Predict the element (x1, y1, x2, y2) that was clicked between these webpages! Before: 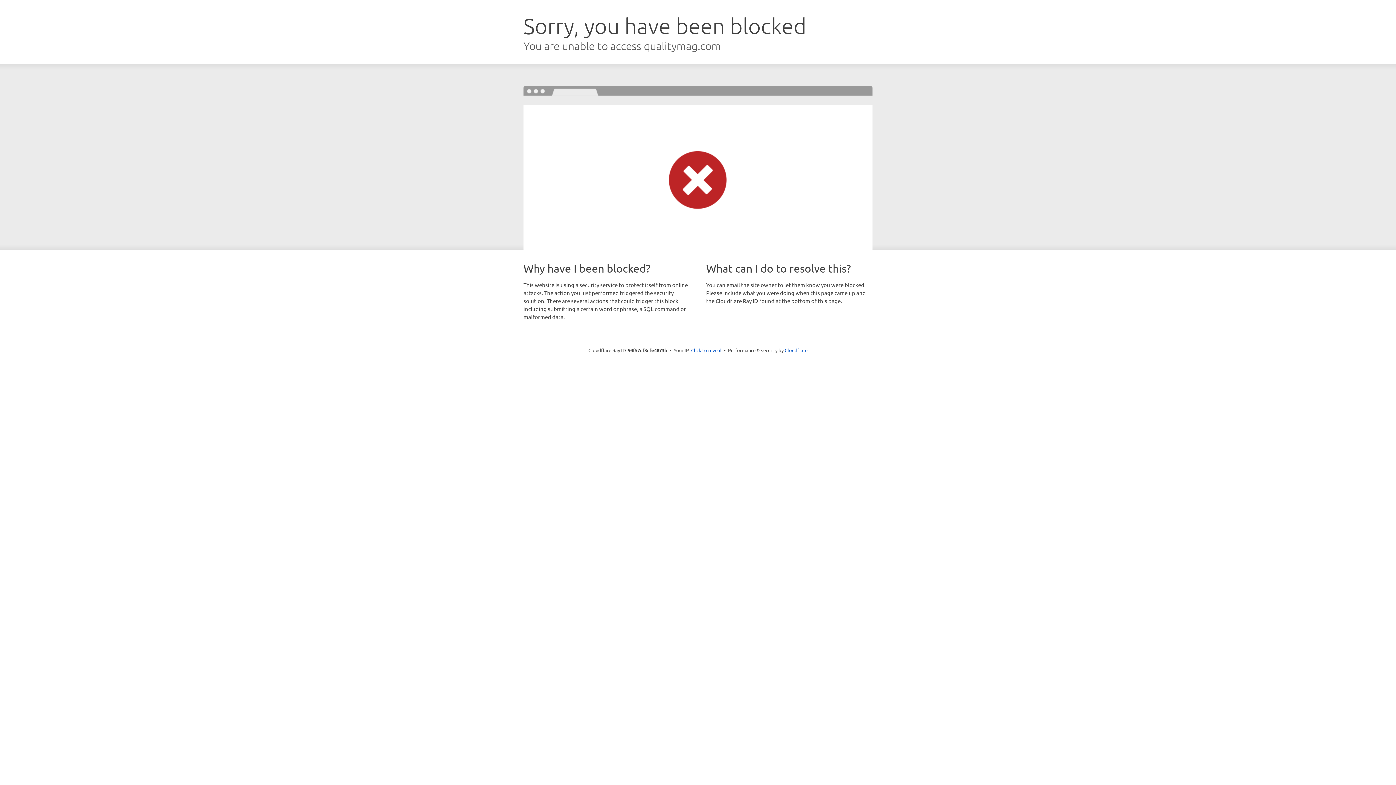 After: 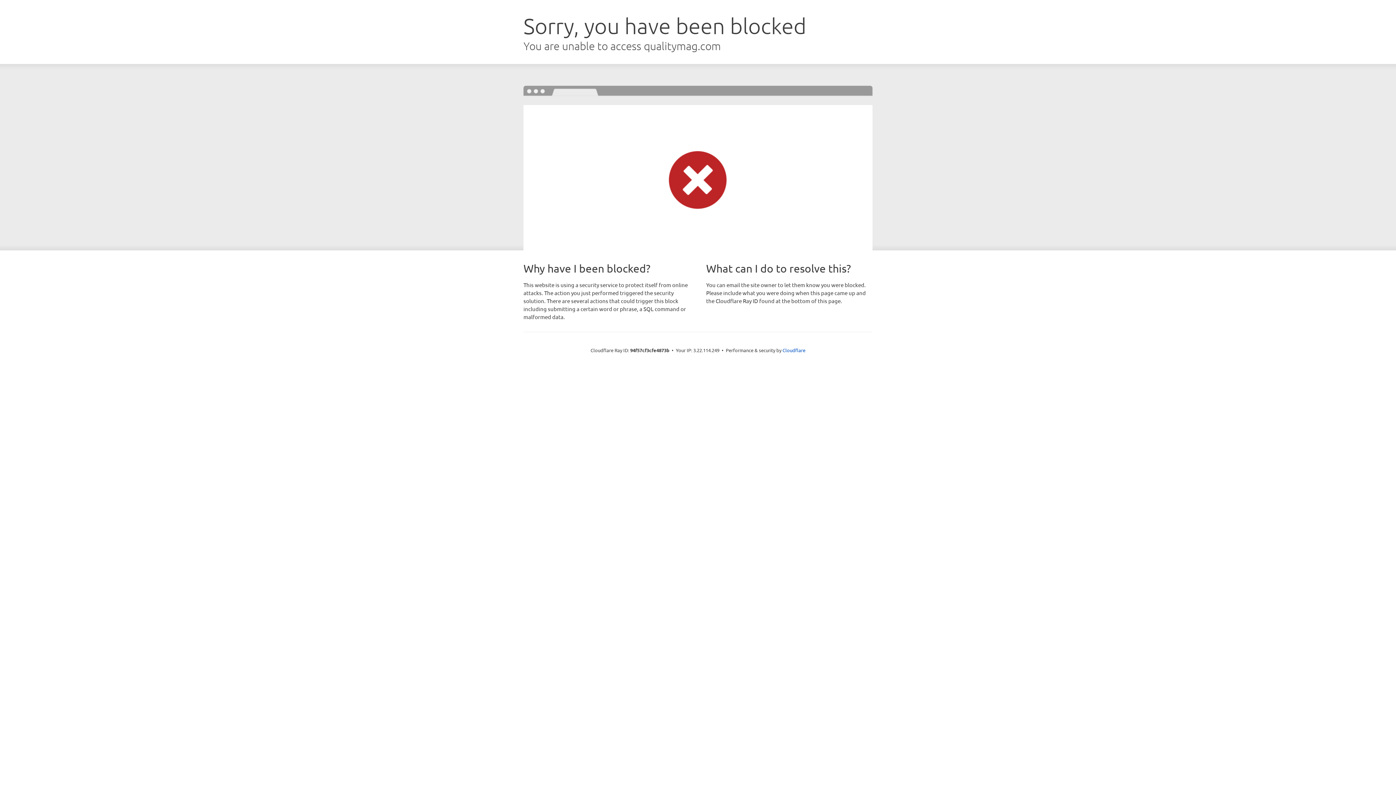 Action: label: Click to reveal bbox: (691, 346, 721, 353)